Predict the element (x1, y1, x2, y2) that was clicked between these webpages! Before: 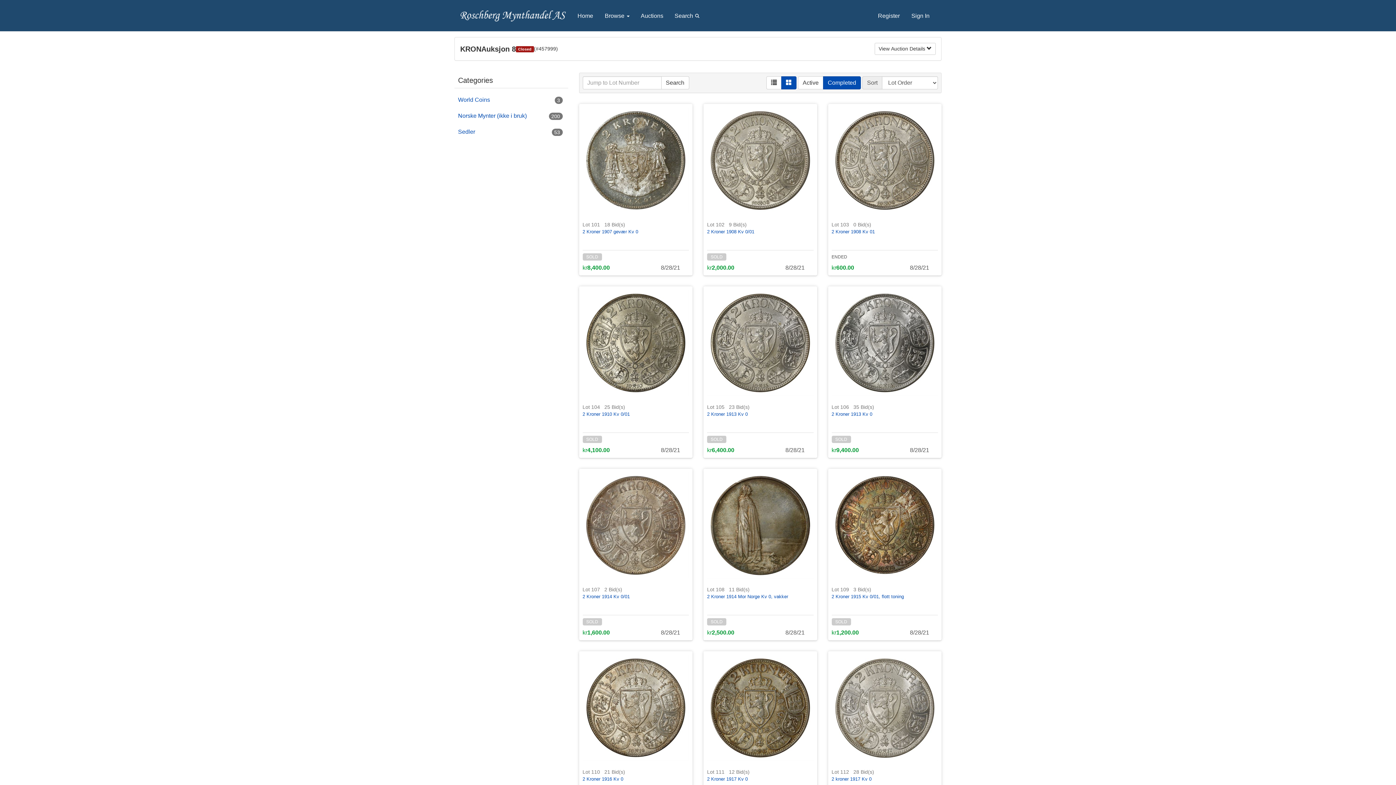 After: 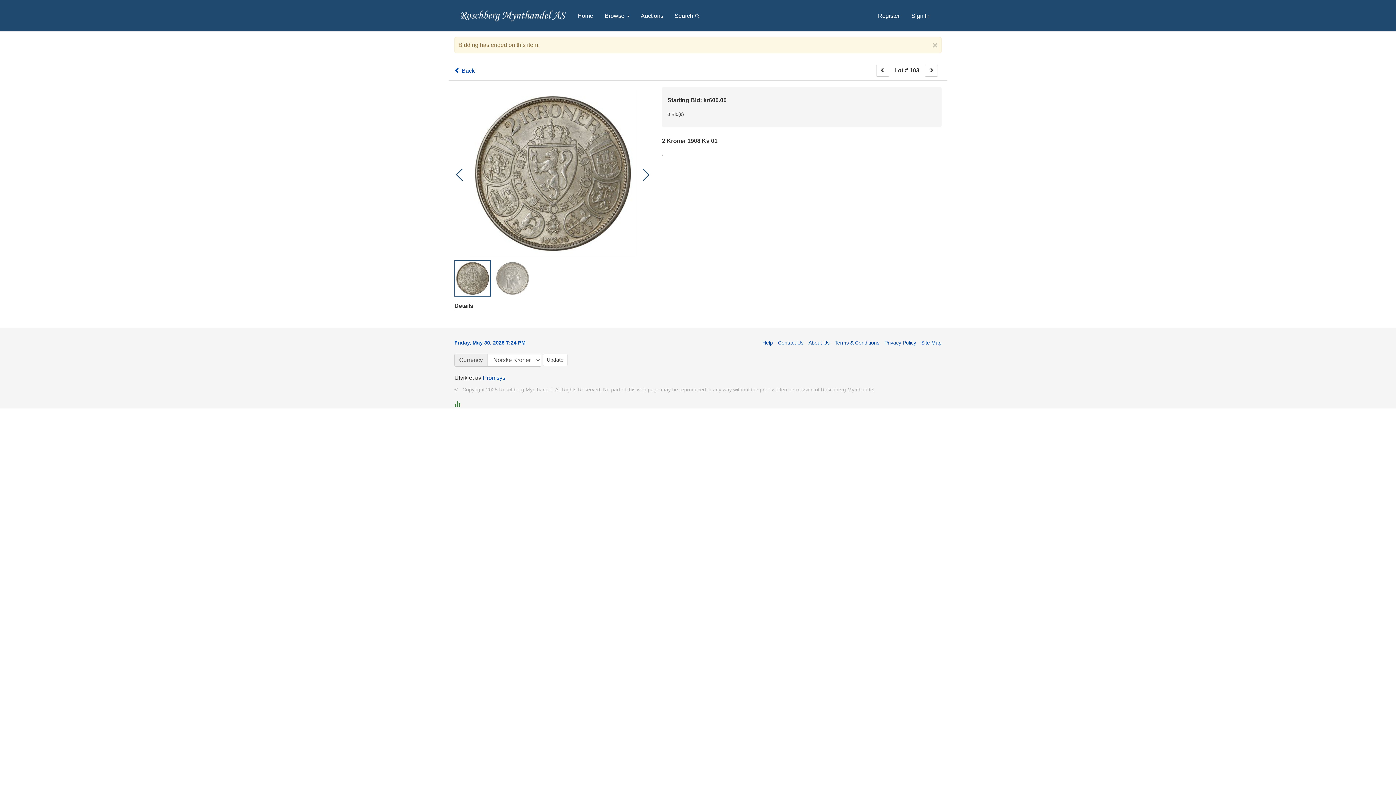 Action: bbox: (828, 104, 941, 217)